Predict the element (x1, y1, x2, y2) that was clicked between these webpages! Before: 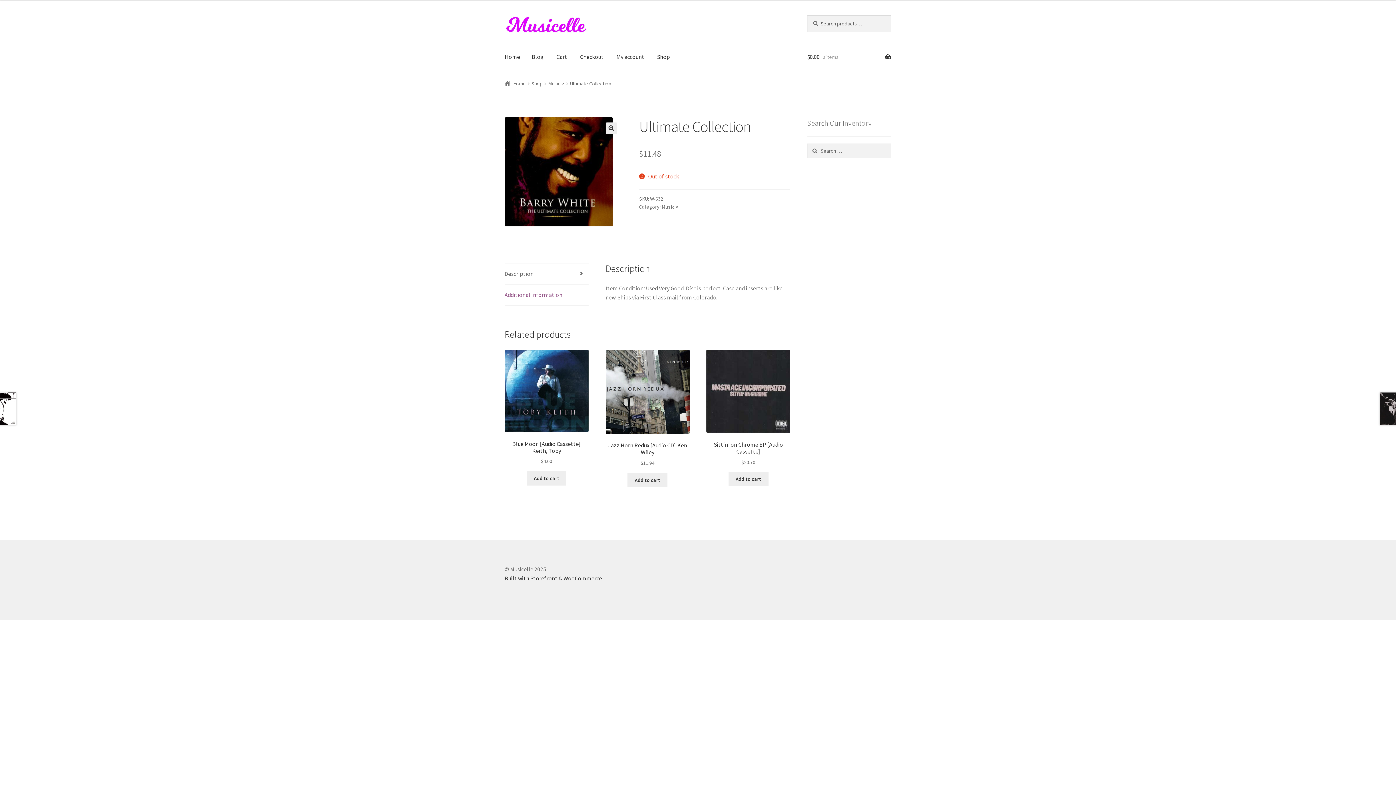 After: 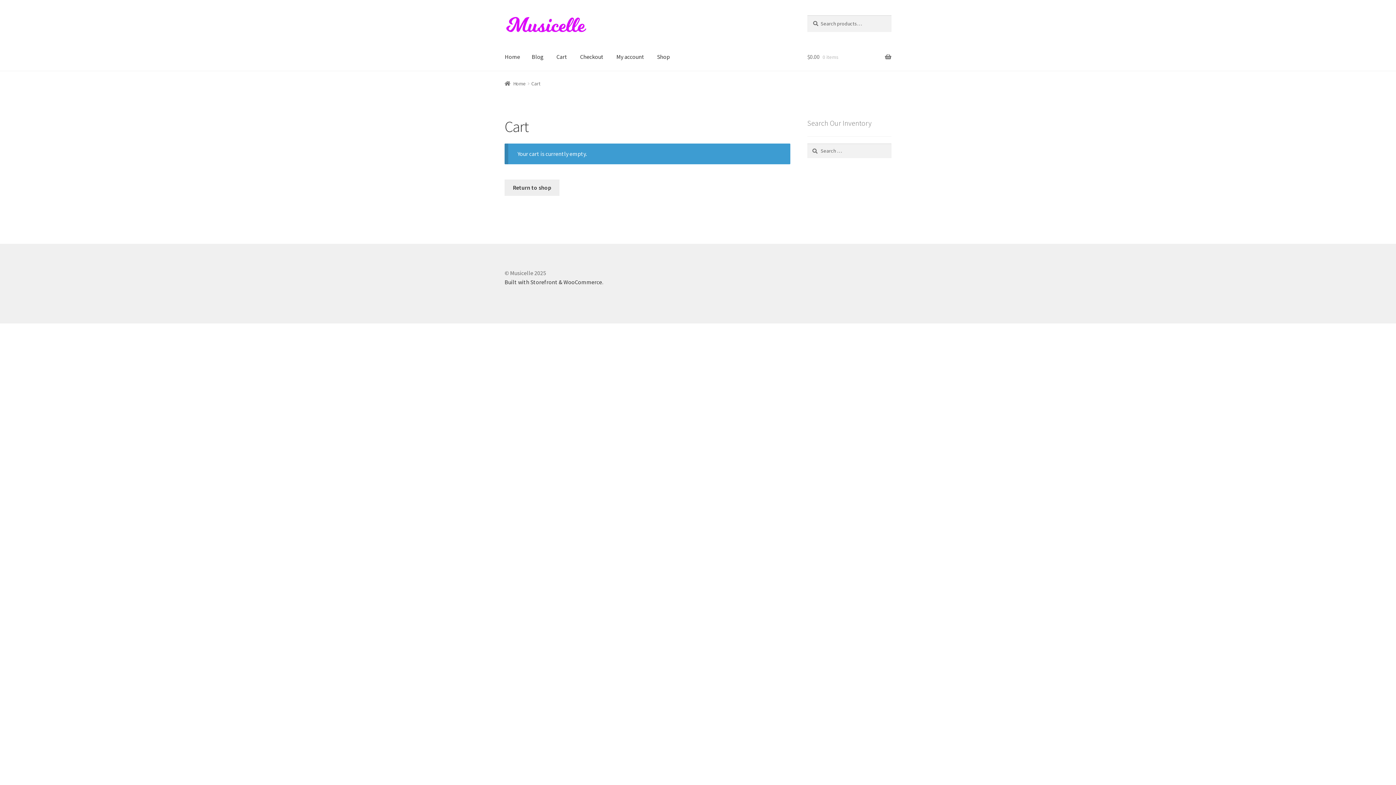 Action: label: $0.00 0 items bbox: (807, 43, 891, 70)